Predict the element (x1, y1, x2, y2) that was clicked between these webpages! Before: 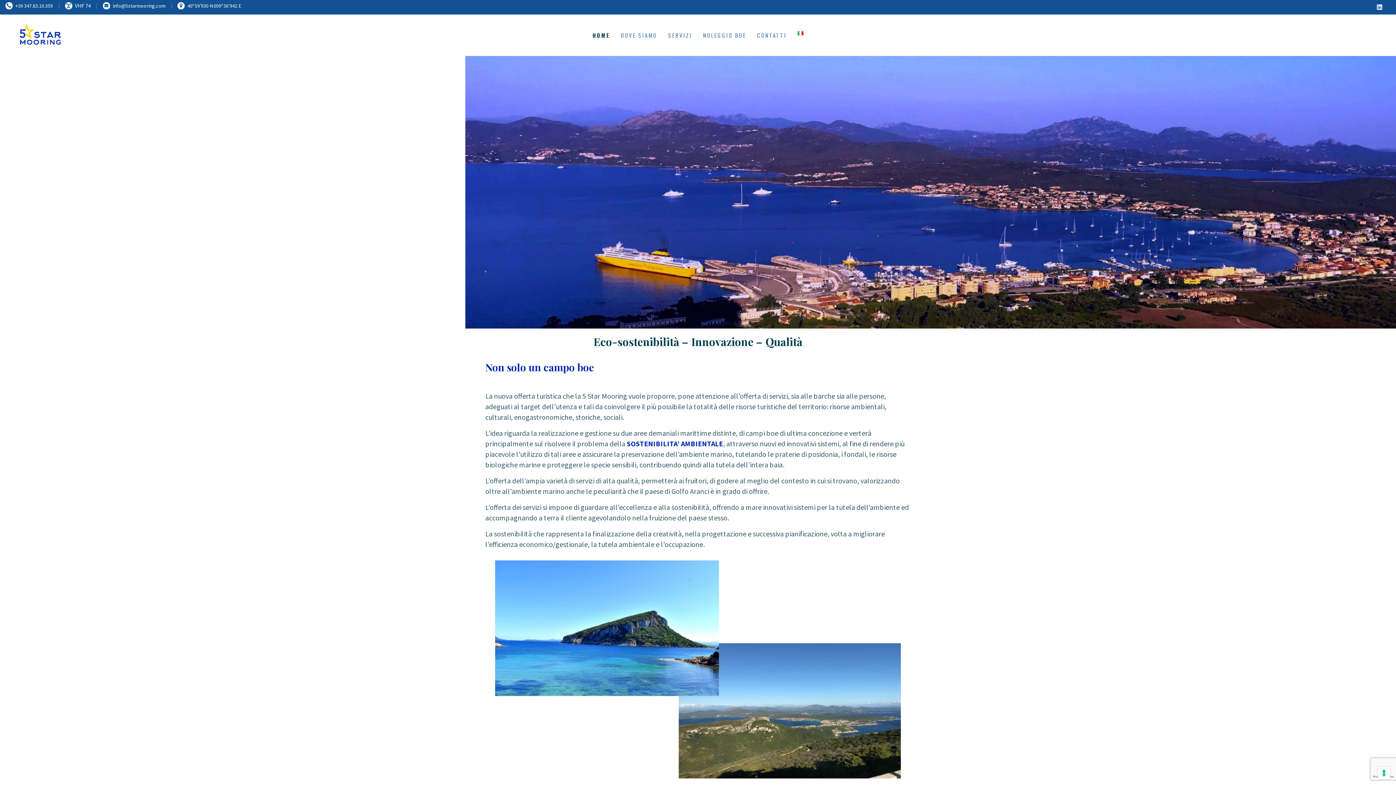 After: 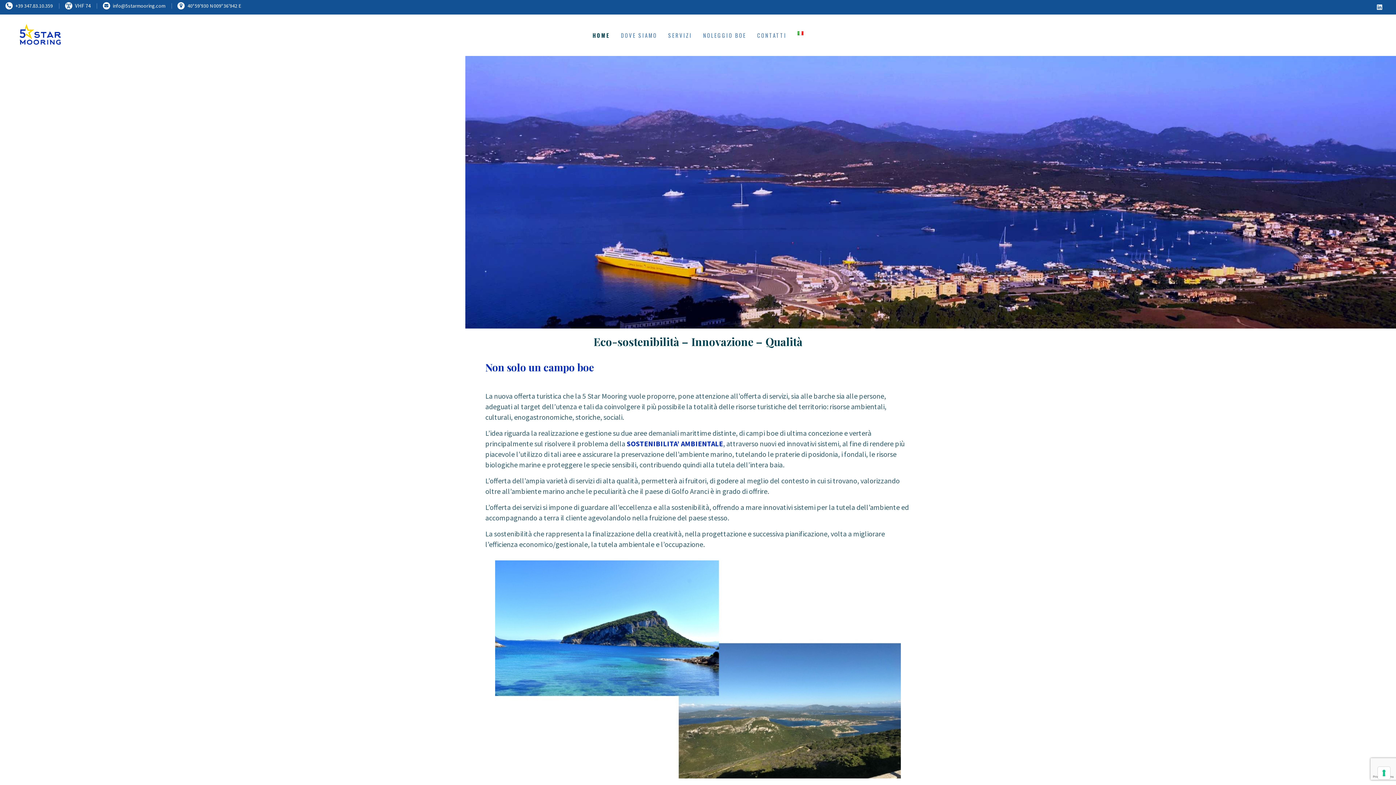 Action: bbox: (587, 25, 615, 44) label: HOME